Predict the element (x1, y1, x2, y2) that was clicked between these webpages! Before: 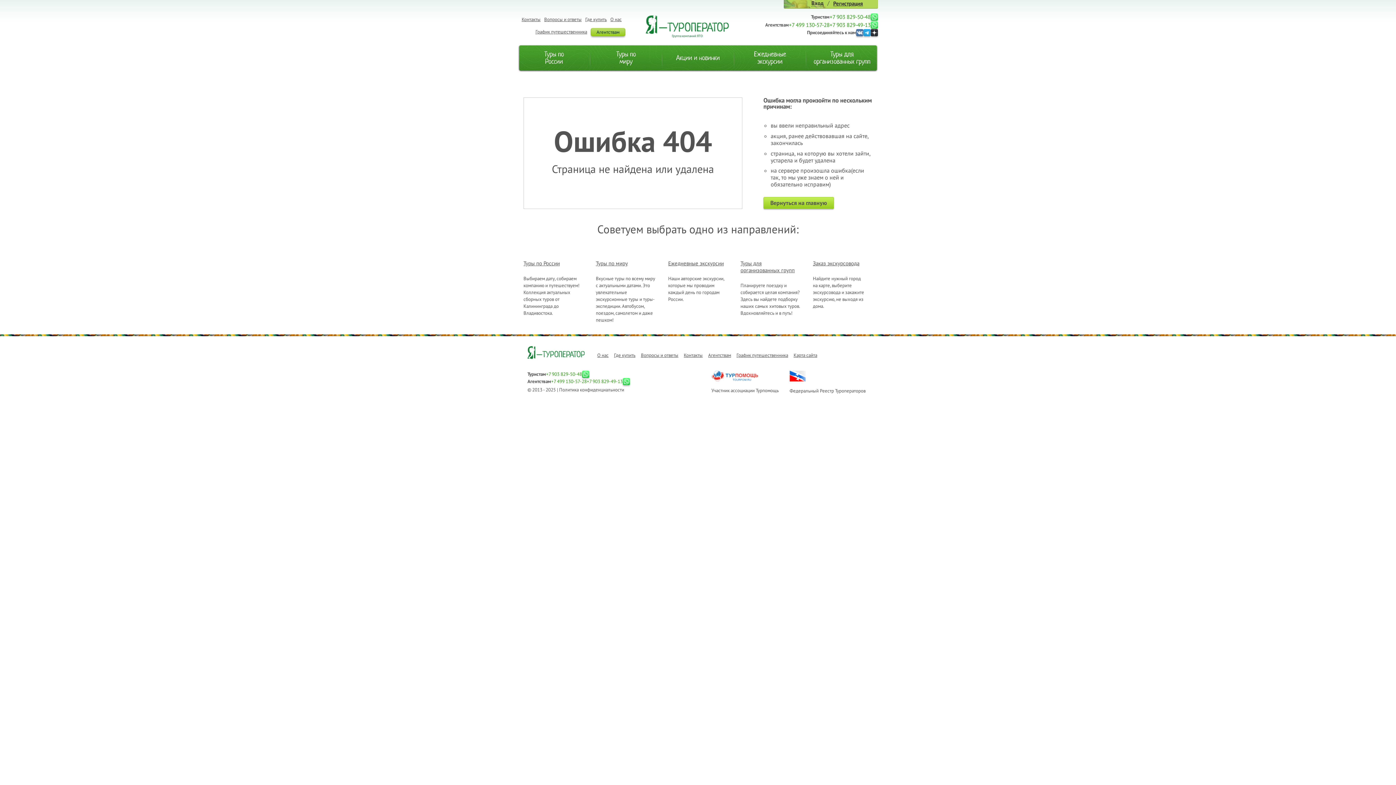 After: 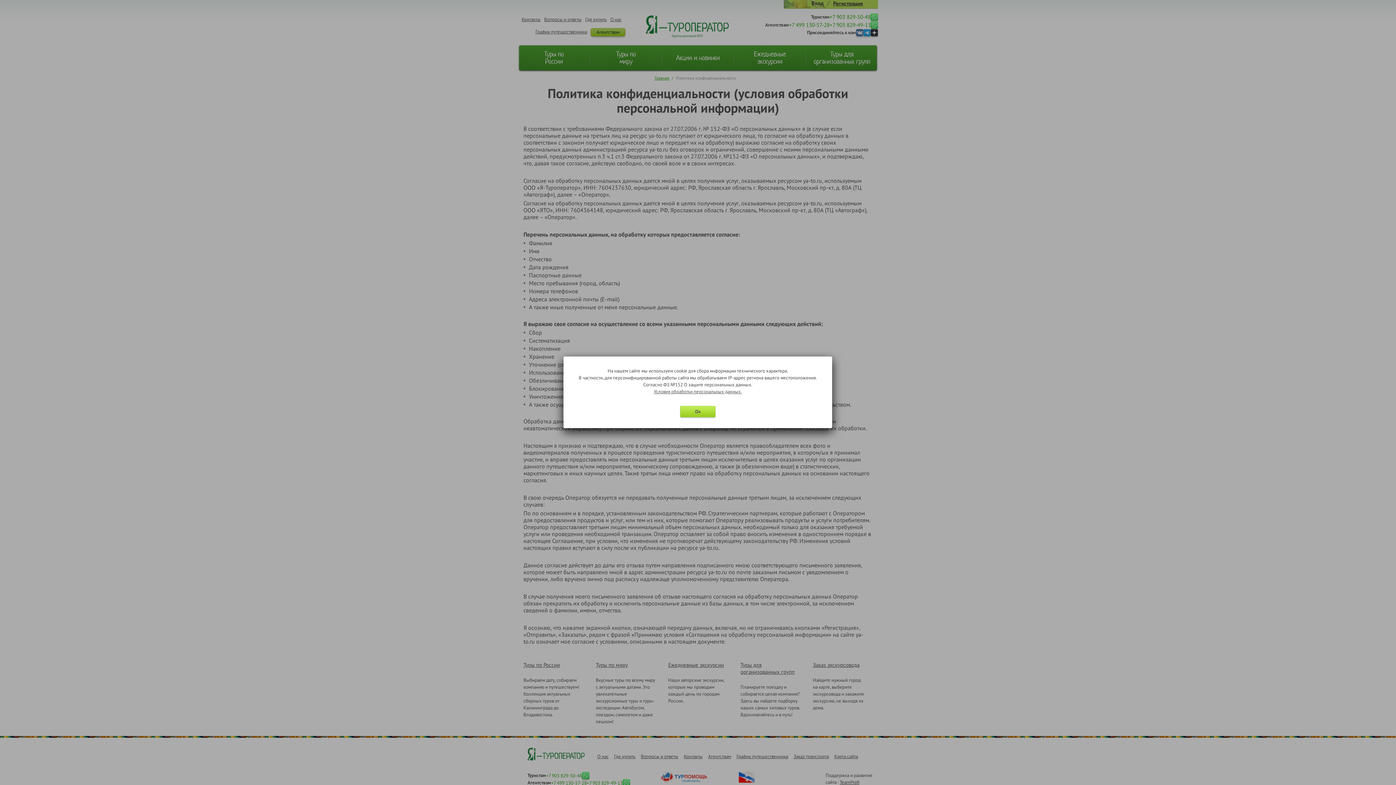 Action: bbox: (559, 386, 624, 392) label: Политика конфиденциальности